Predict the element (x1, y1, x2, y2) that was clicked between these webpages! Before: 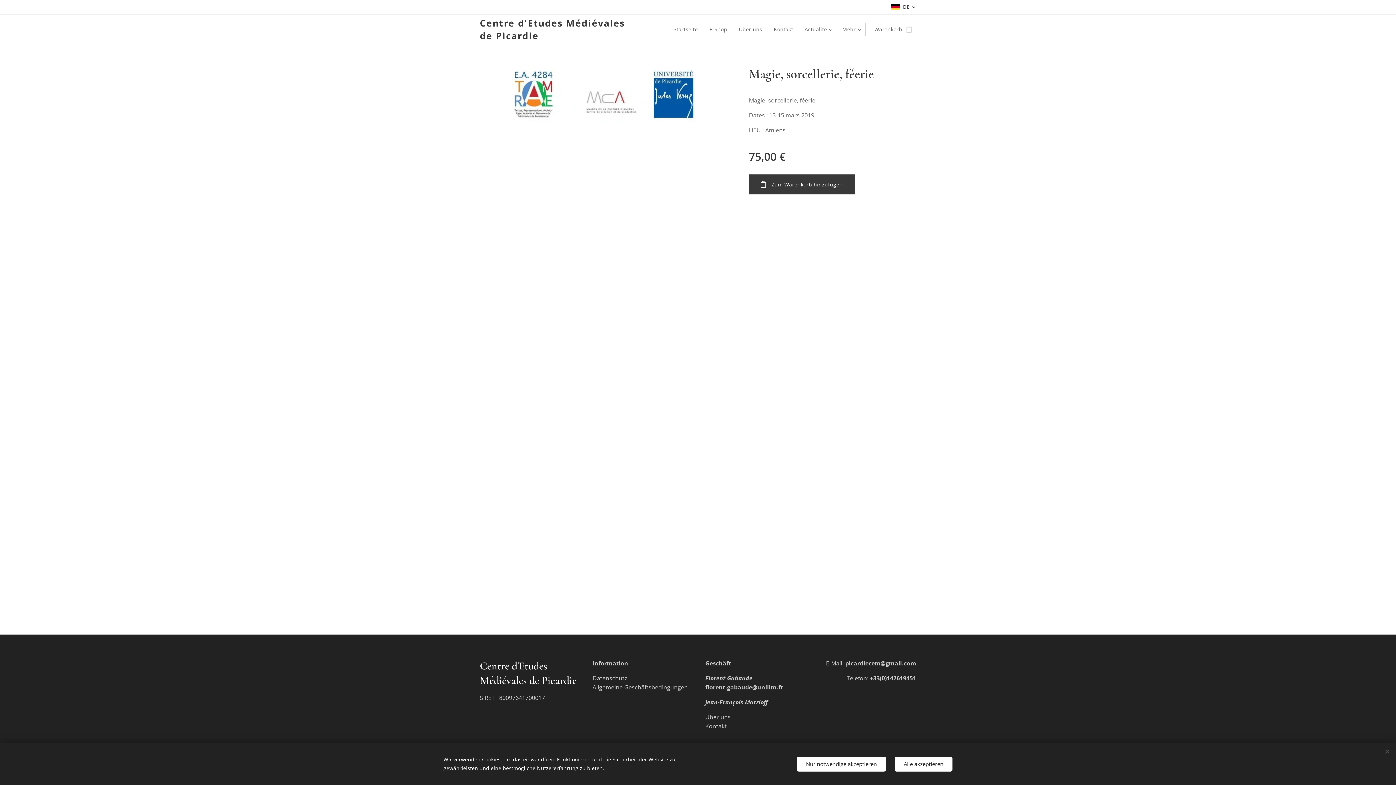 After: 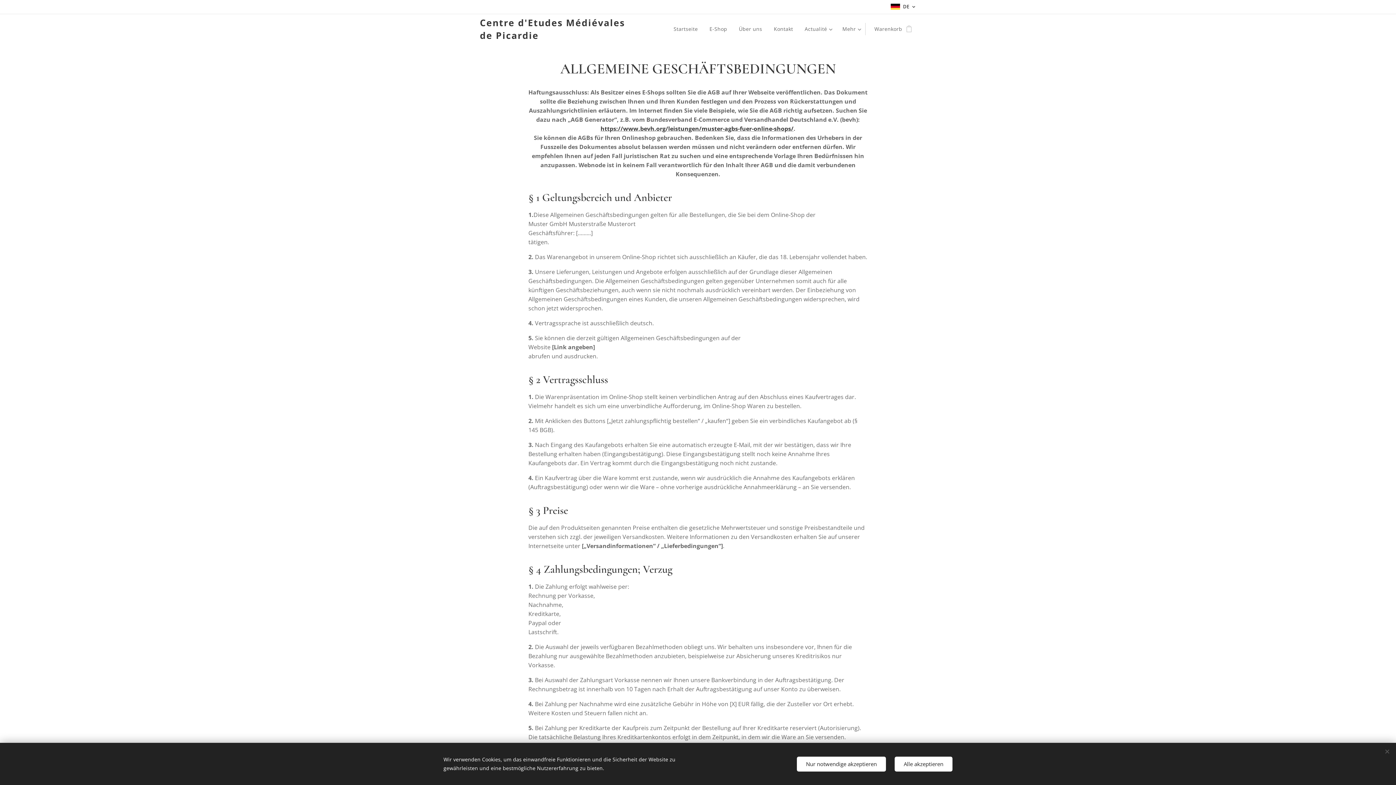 Action: bbox: (592, 683, 688, 691) label: Allgemeine Geschäftsbedingungen